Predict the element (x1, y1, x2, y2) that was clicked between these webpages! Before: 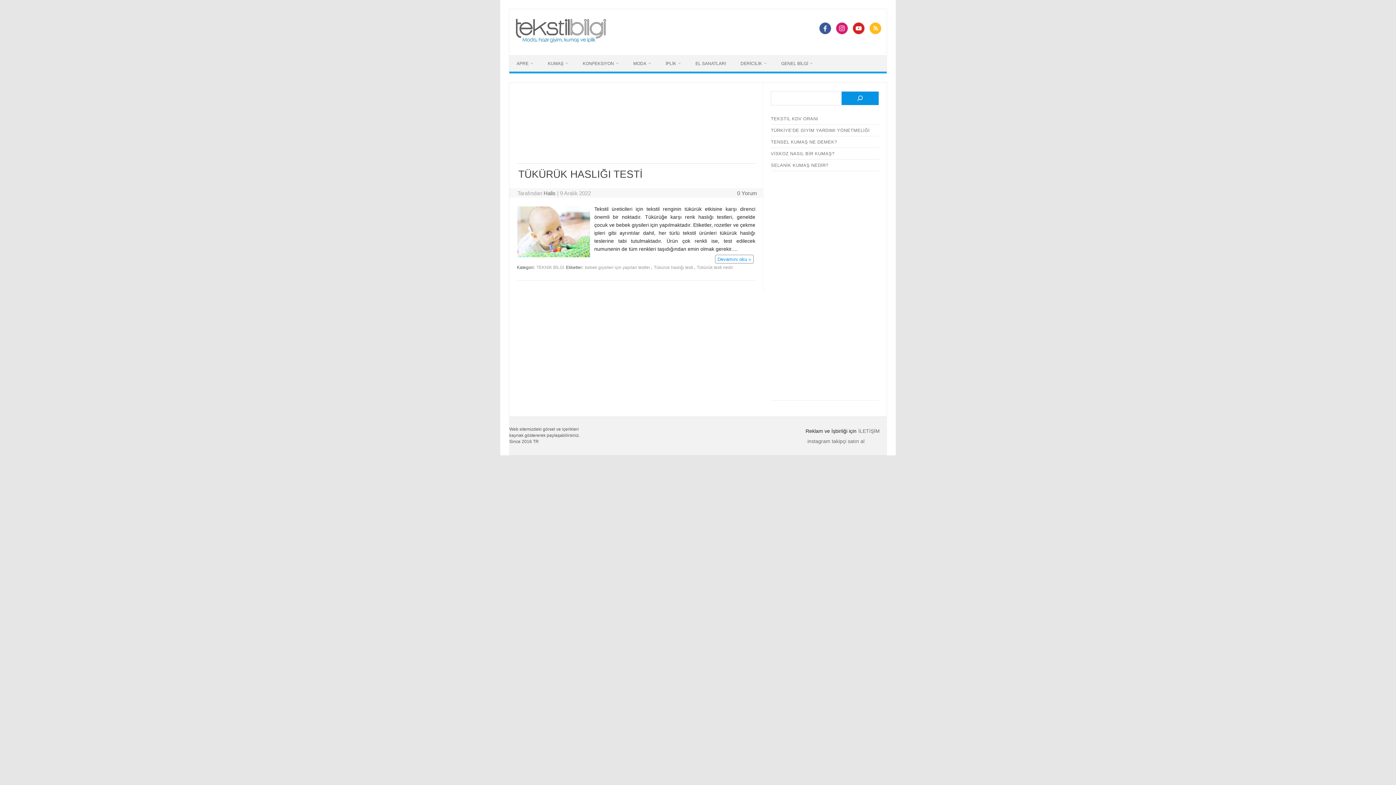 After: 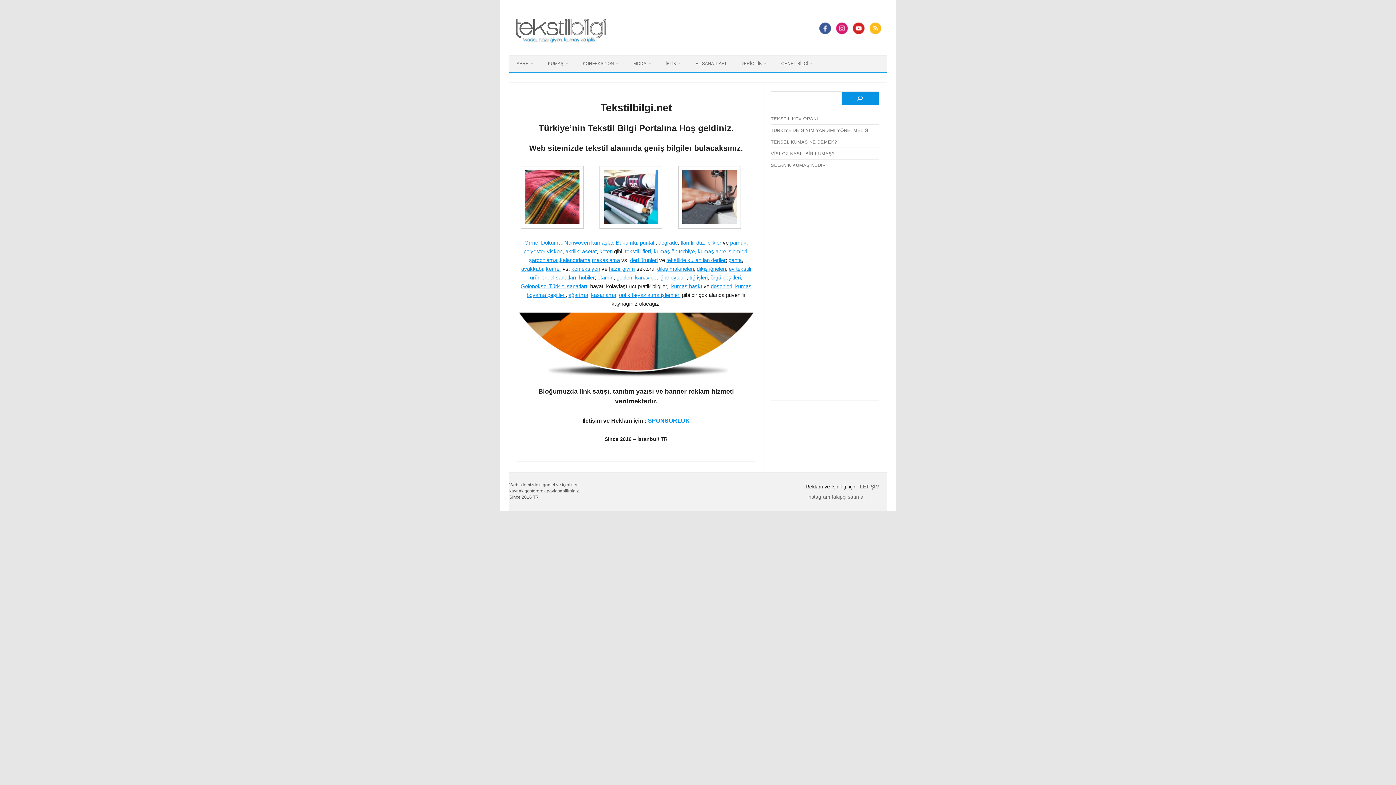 Action: bbox: (515, 38, 606, 44)